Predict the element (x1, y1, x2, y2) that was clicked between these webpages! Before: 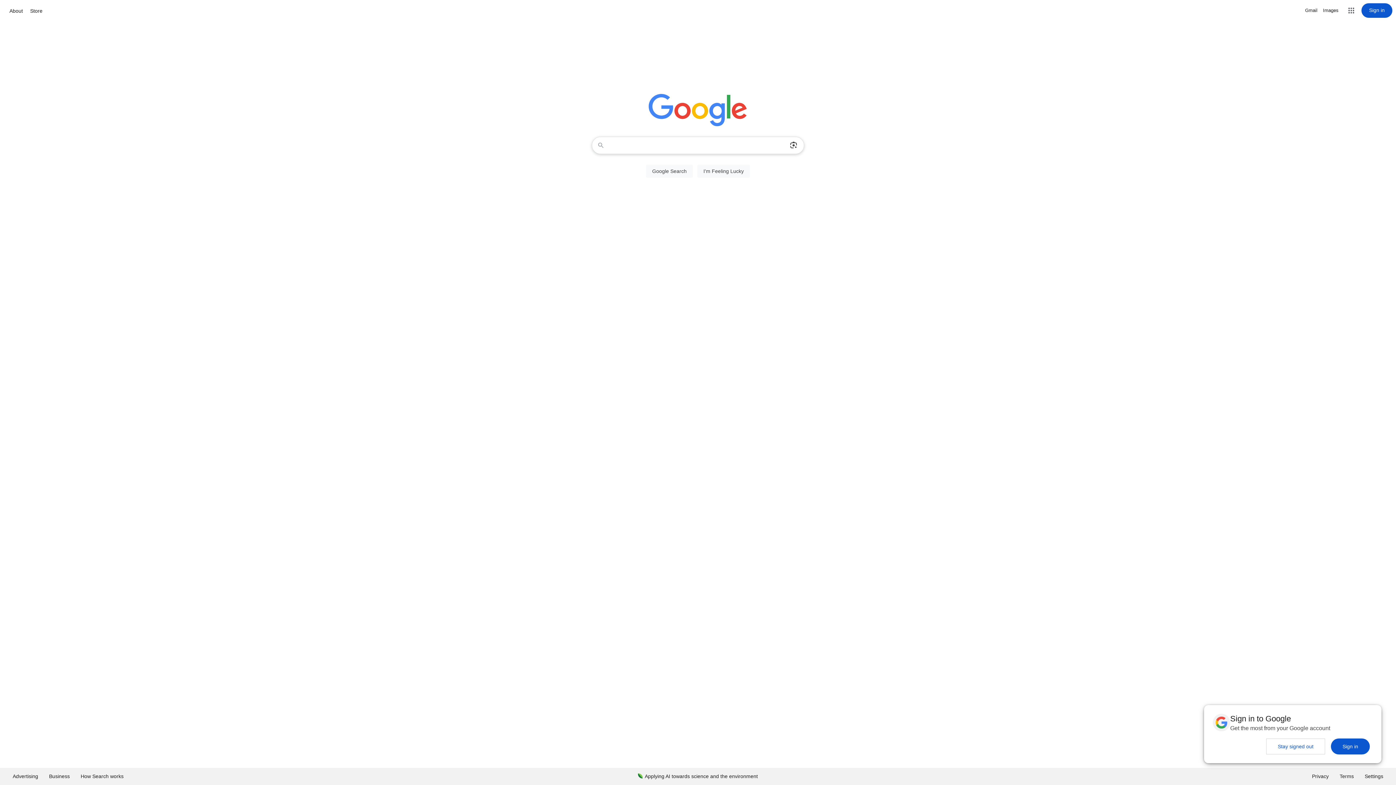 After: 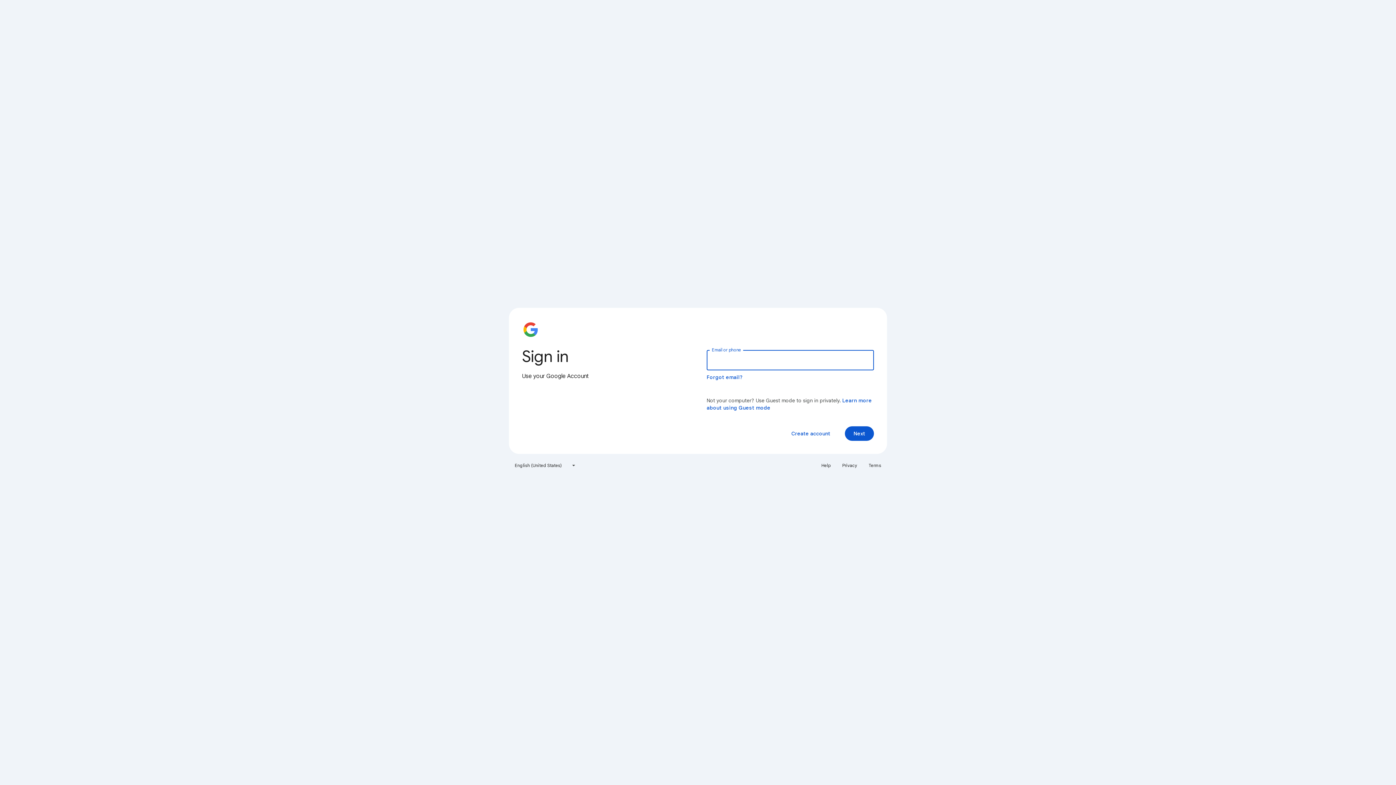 Action: bbox: (1361, 3, 1392, 17) label: Sign in